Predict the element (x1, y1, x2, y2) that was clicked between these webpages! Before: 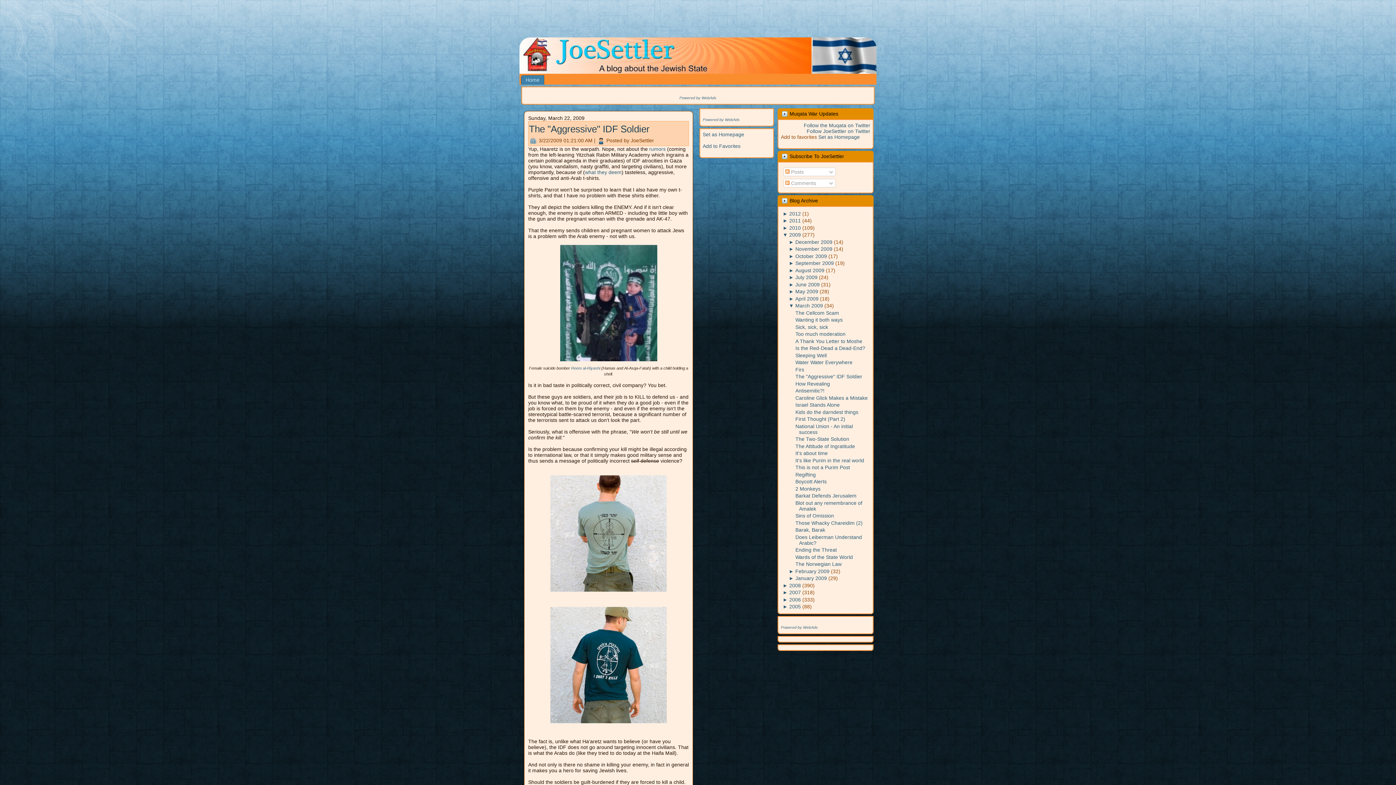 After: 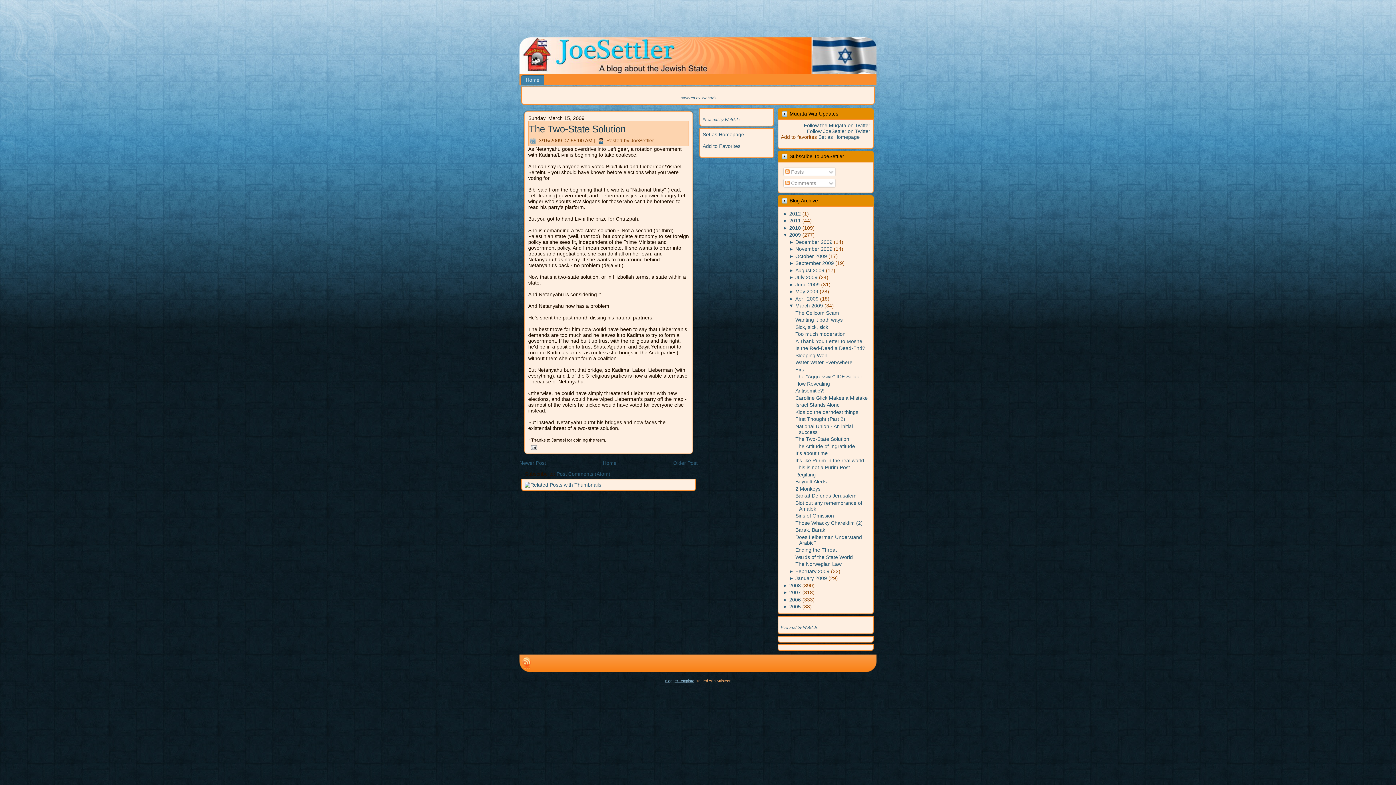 Action: bbox: (795, 436, 849, 442) label: The Two-State Solution